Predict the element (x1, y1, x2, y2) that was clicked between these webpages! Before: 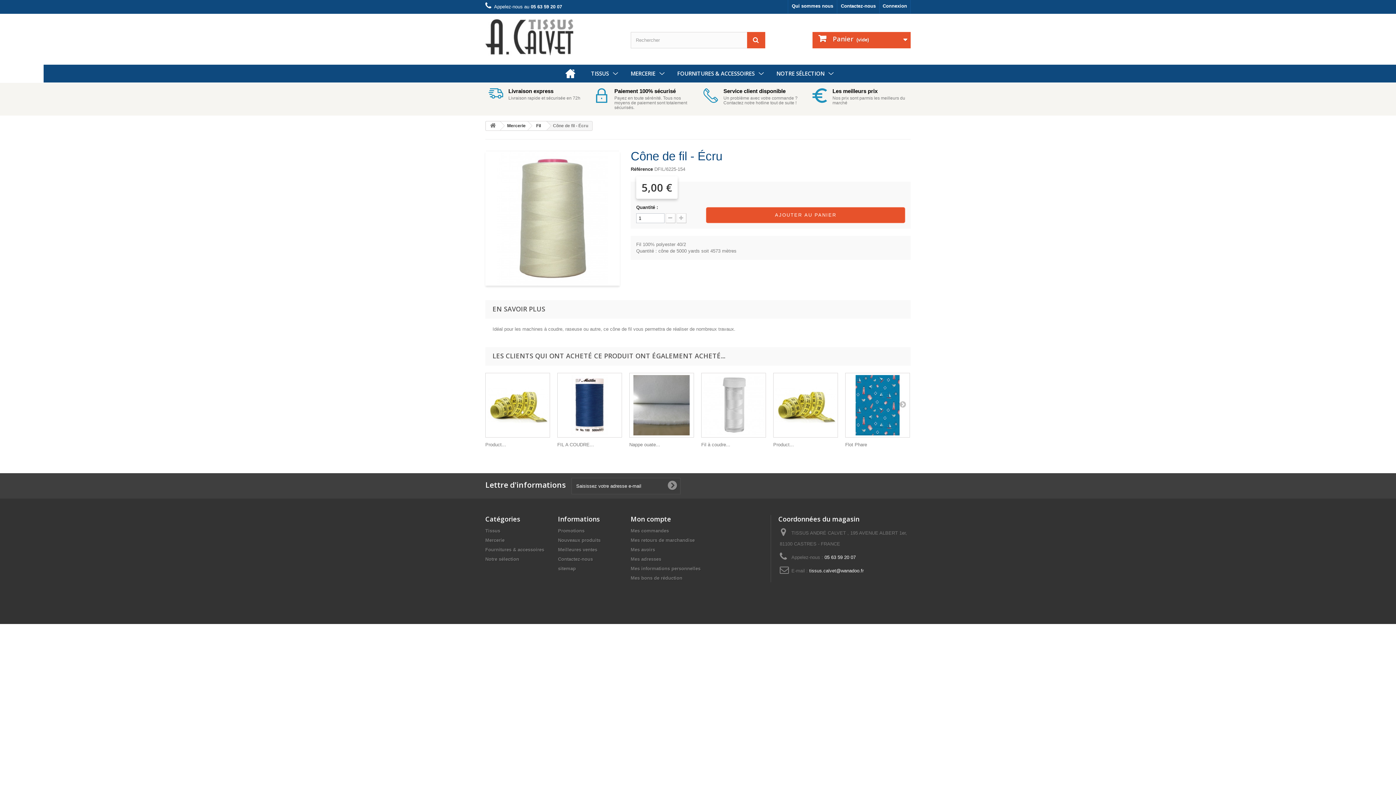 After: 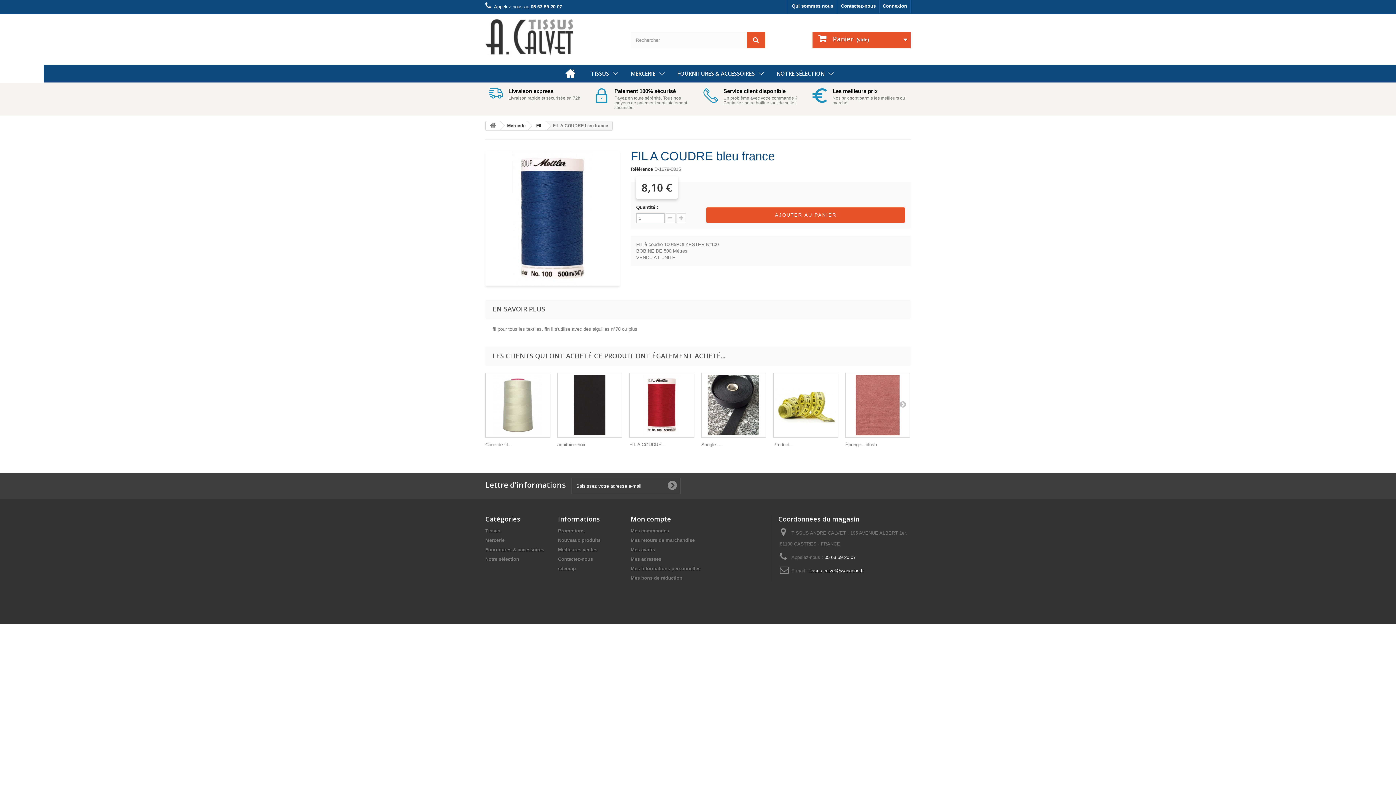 Action: bbox: (557, 373, 622, 437)